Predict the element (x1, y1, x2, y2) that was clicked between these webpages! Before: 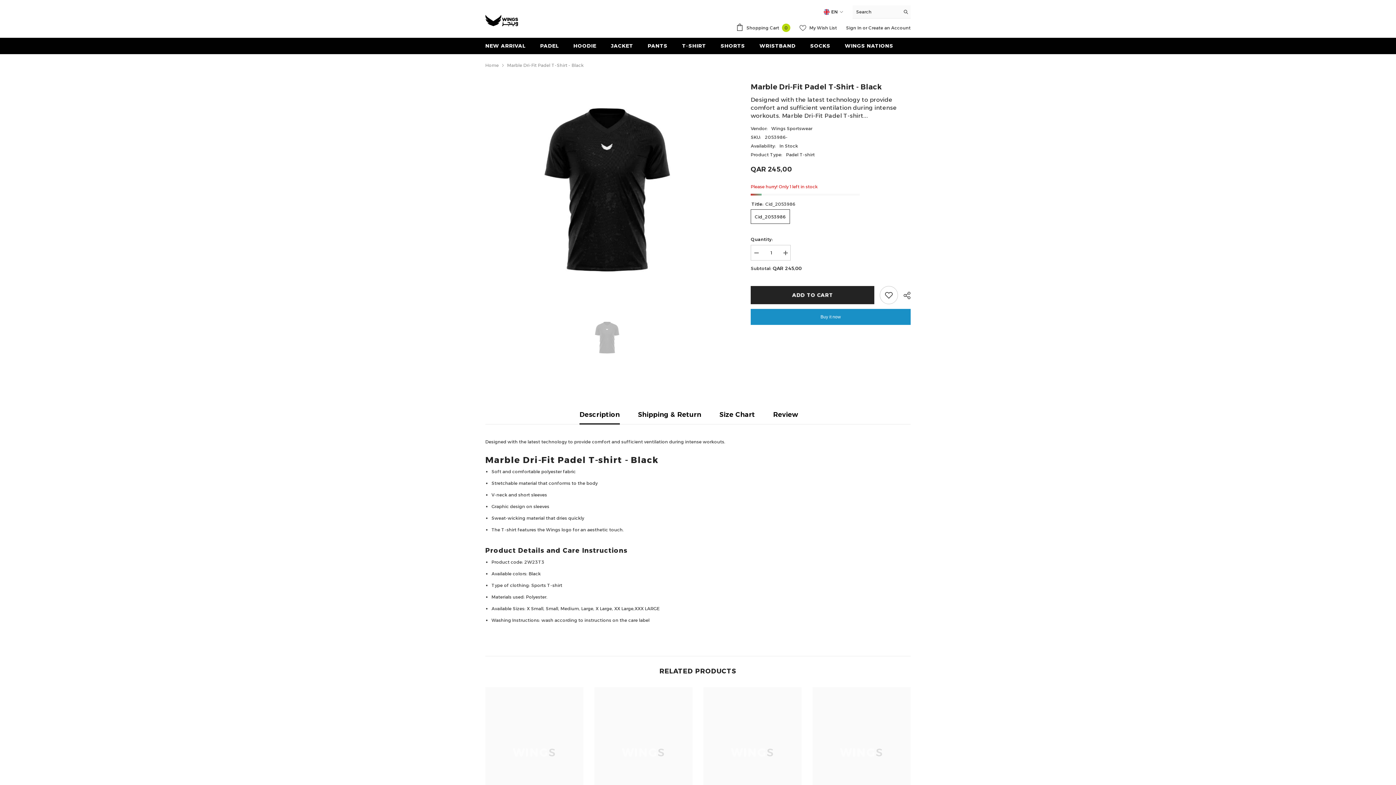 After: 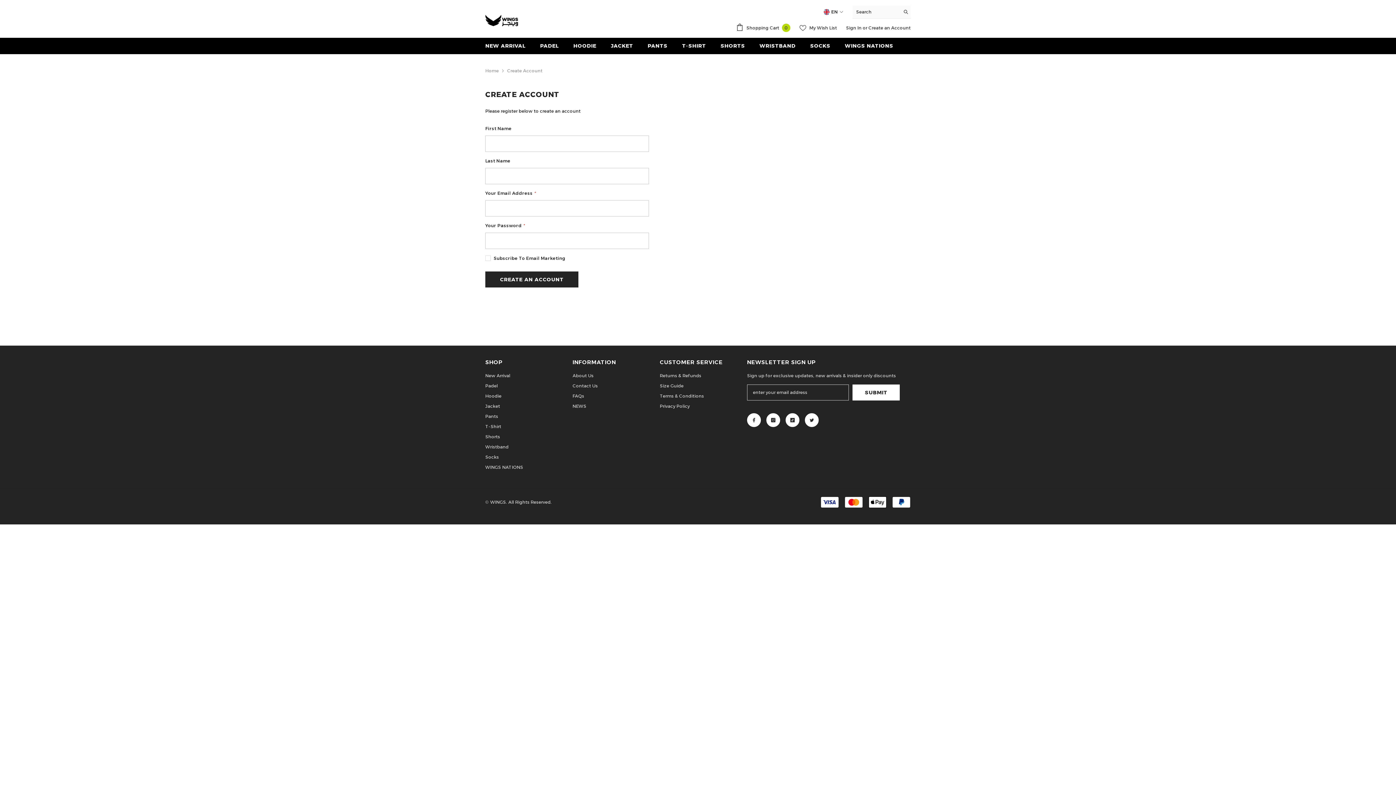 Action: bbox: (868, 24, 910, 30) label: Create an Account